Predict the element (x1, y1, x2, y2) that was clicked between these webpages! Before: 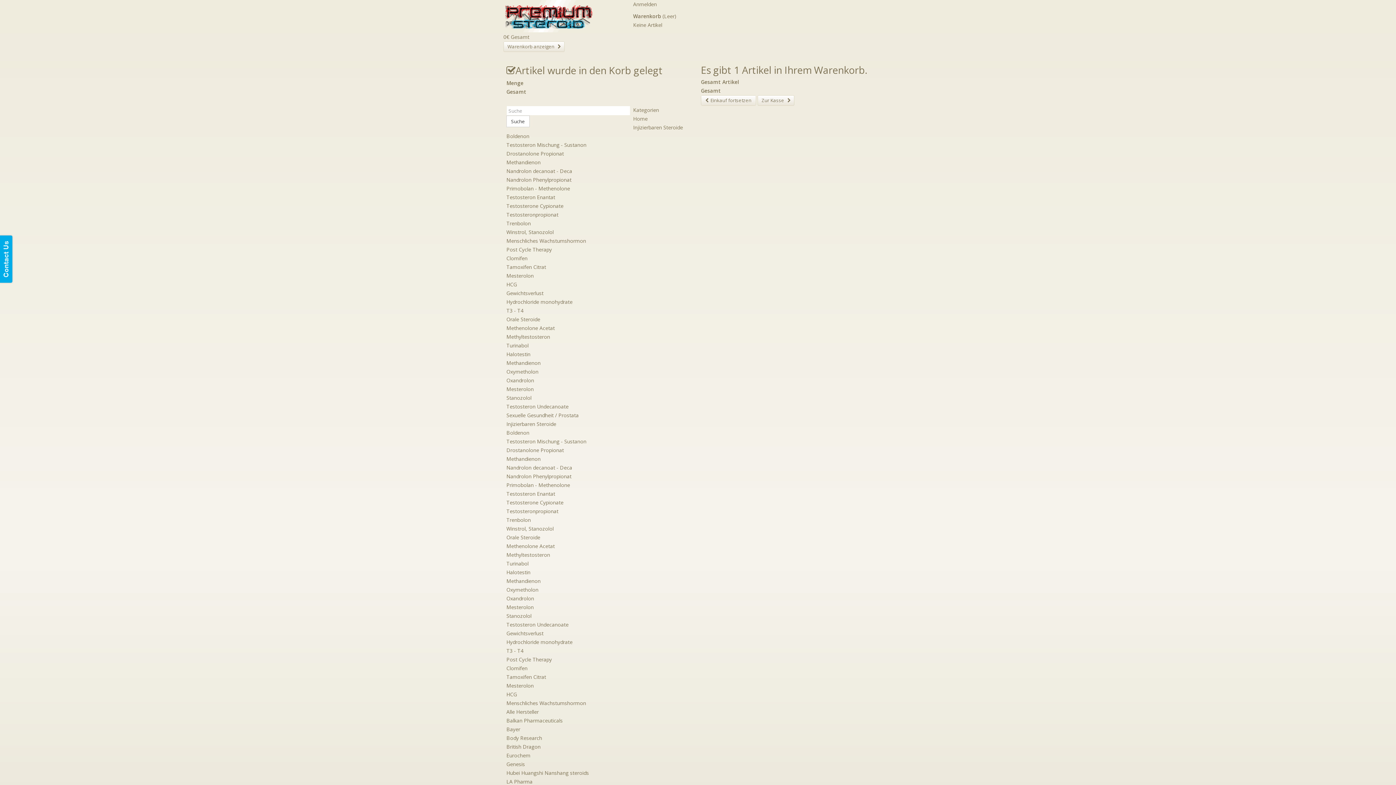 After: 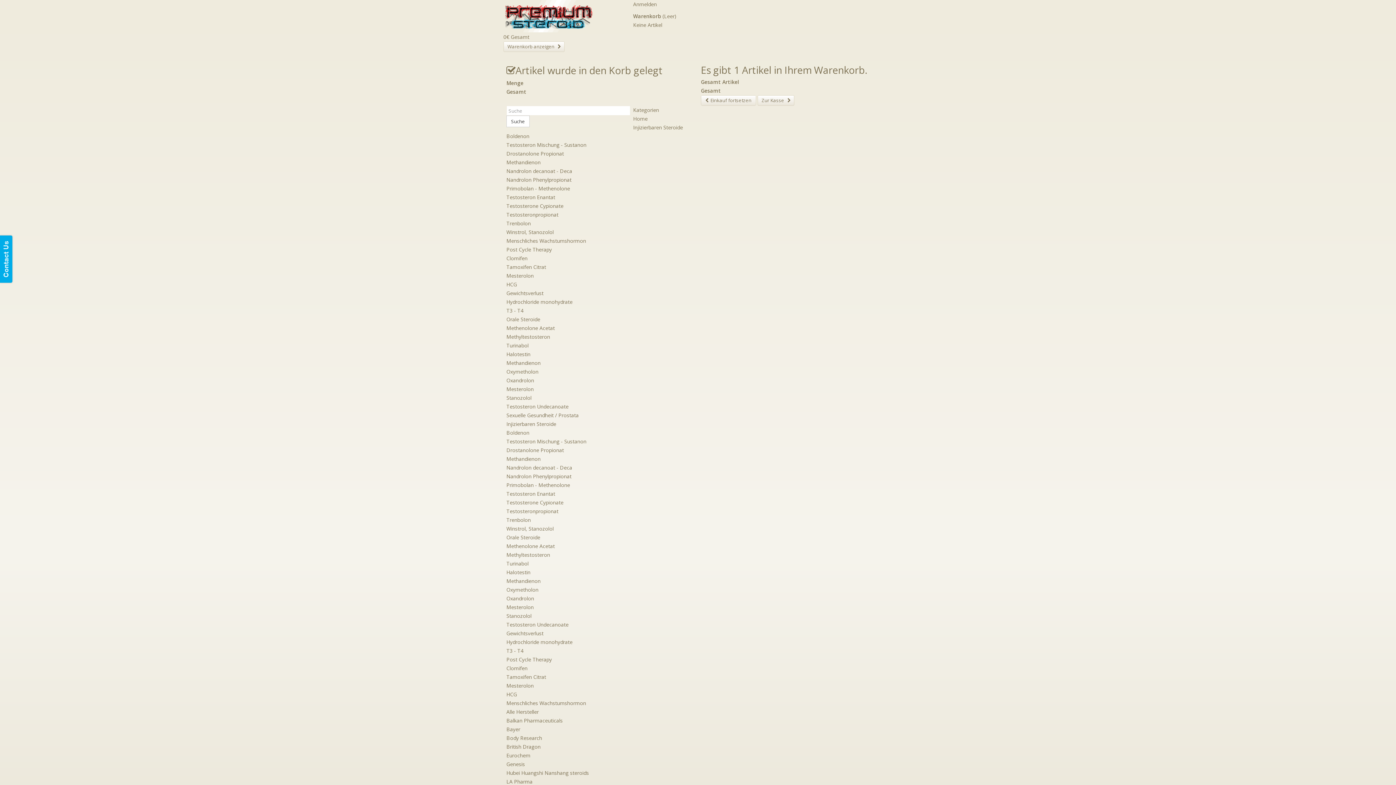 Action: bbox: (506, 359, 540, 366) label: Methandienon